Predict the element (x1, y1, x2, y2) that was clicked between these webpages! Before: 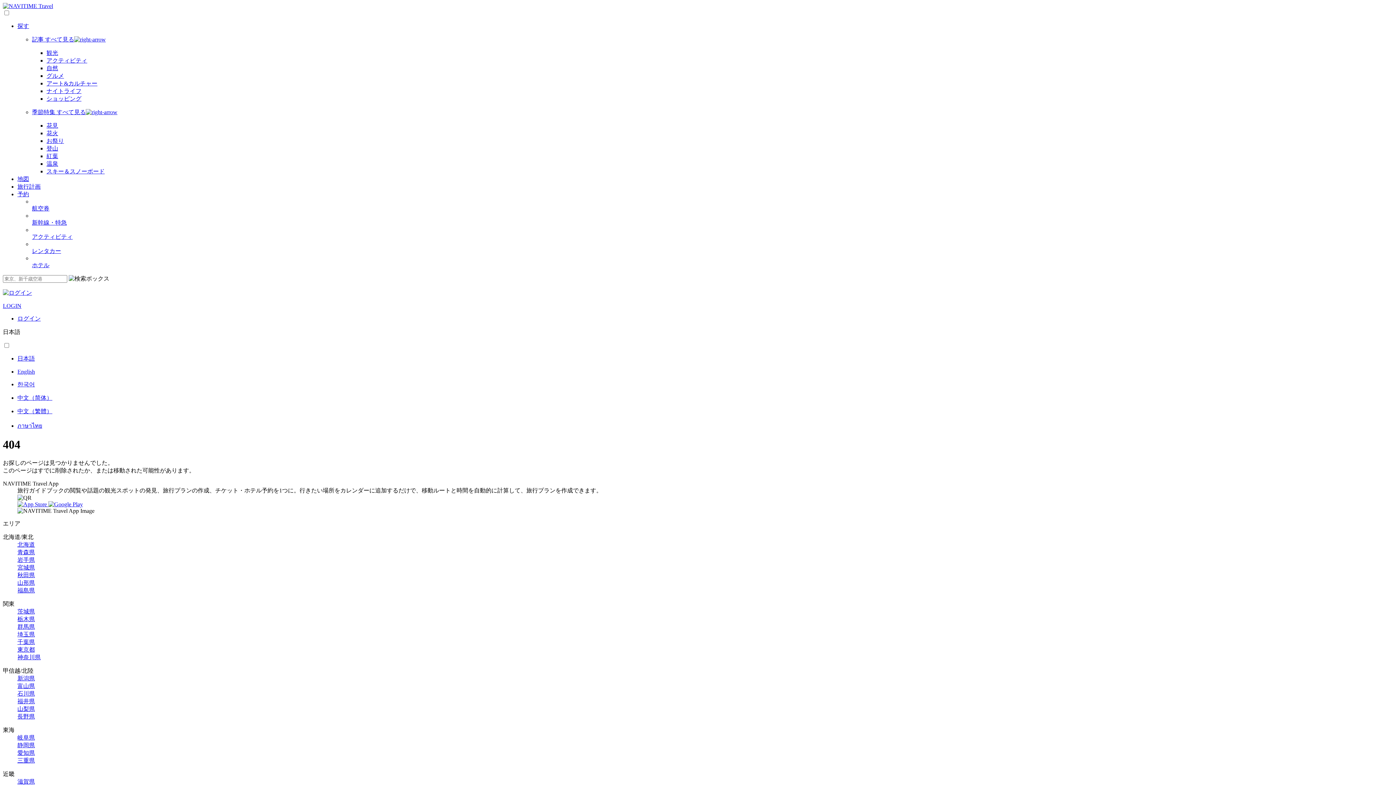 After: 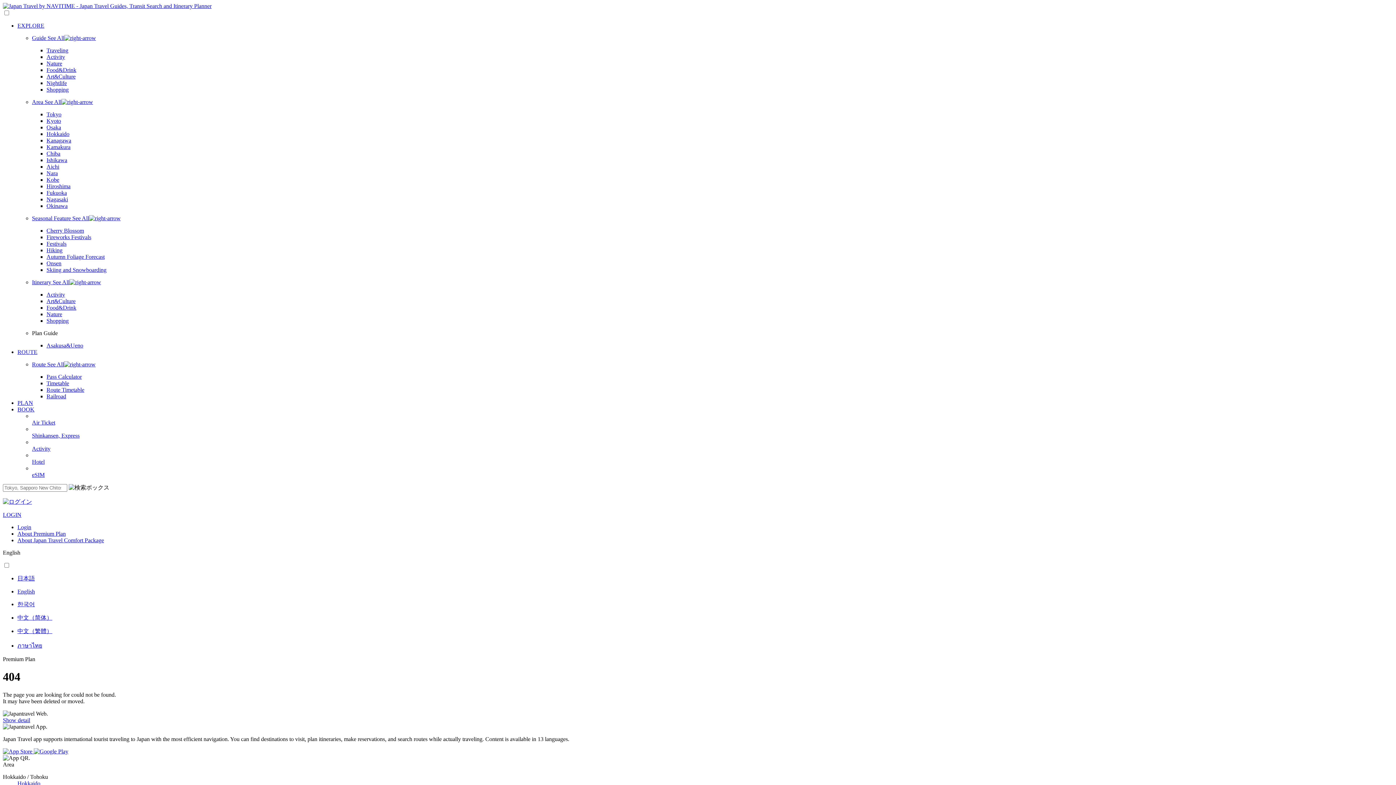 Action: label: ภาษาไทย bbox: (17, 421, 1393, 430)